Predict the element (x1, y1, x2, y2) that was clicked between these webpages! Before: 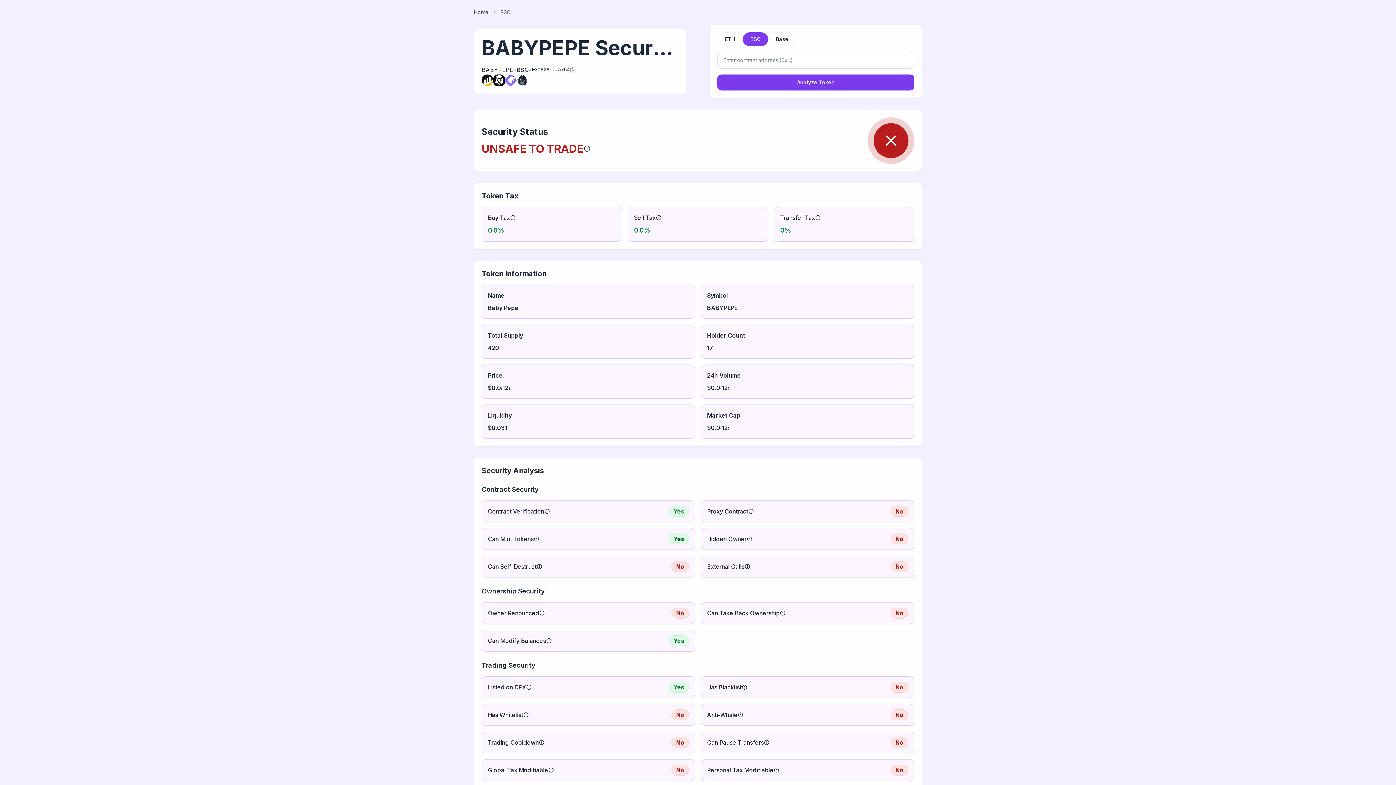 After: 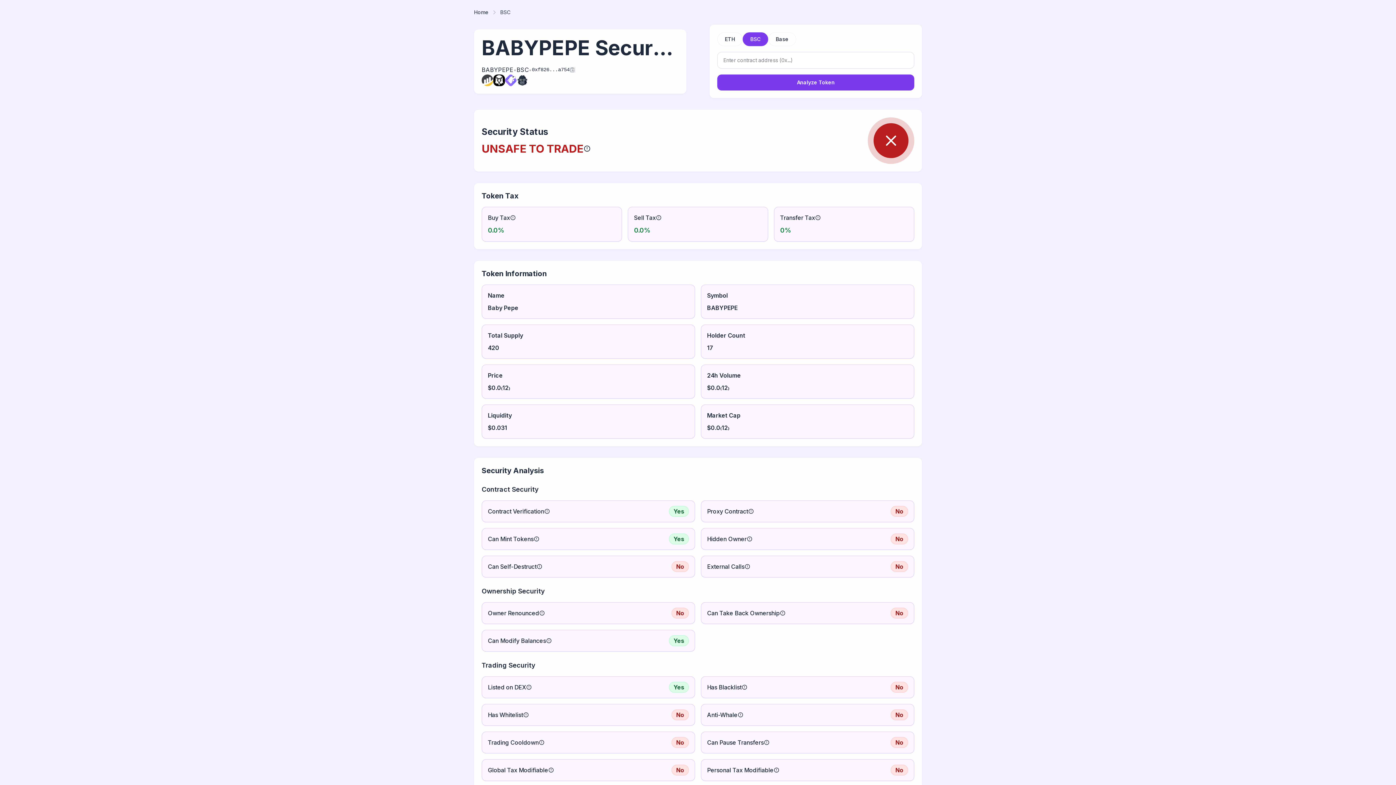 Action: bbox: (481, 74, 493, 86)